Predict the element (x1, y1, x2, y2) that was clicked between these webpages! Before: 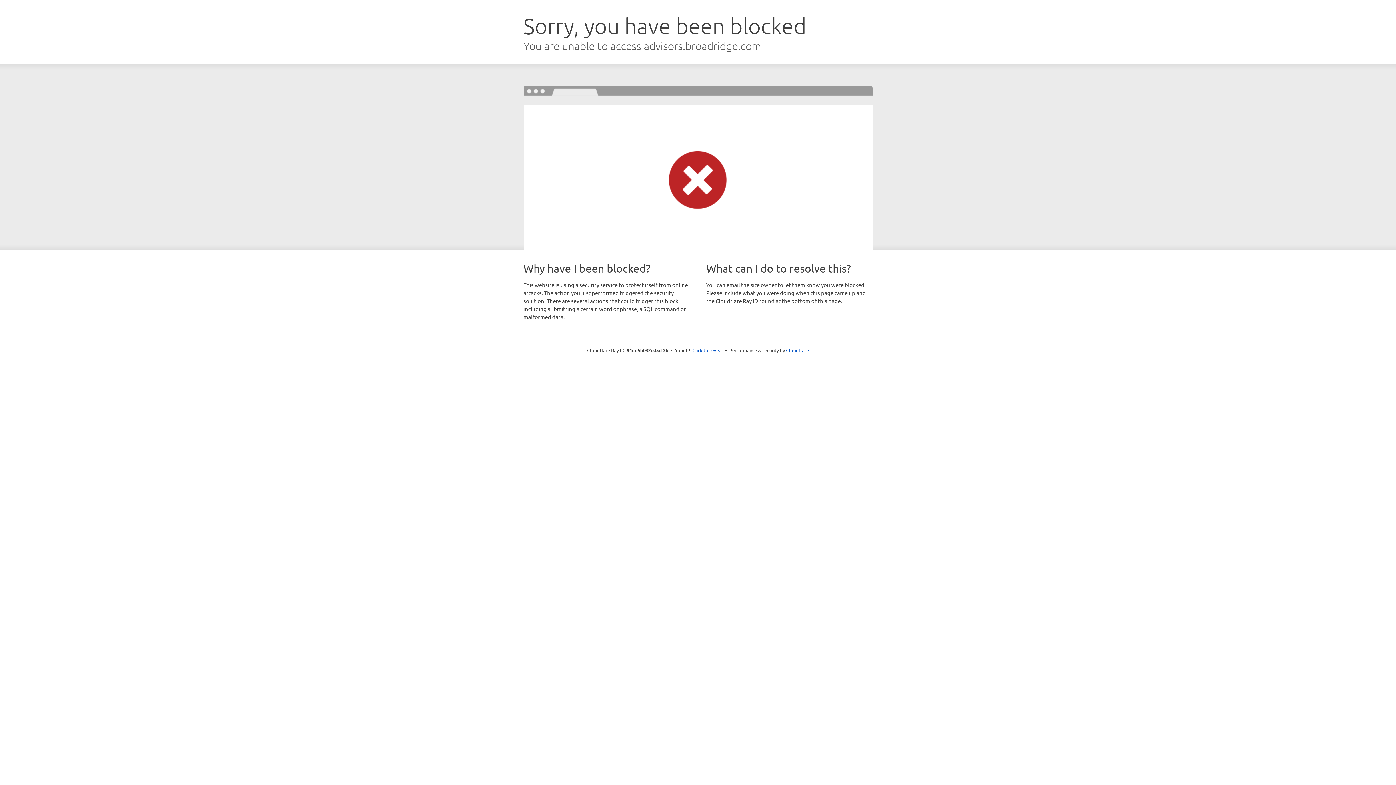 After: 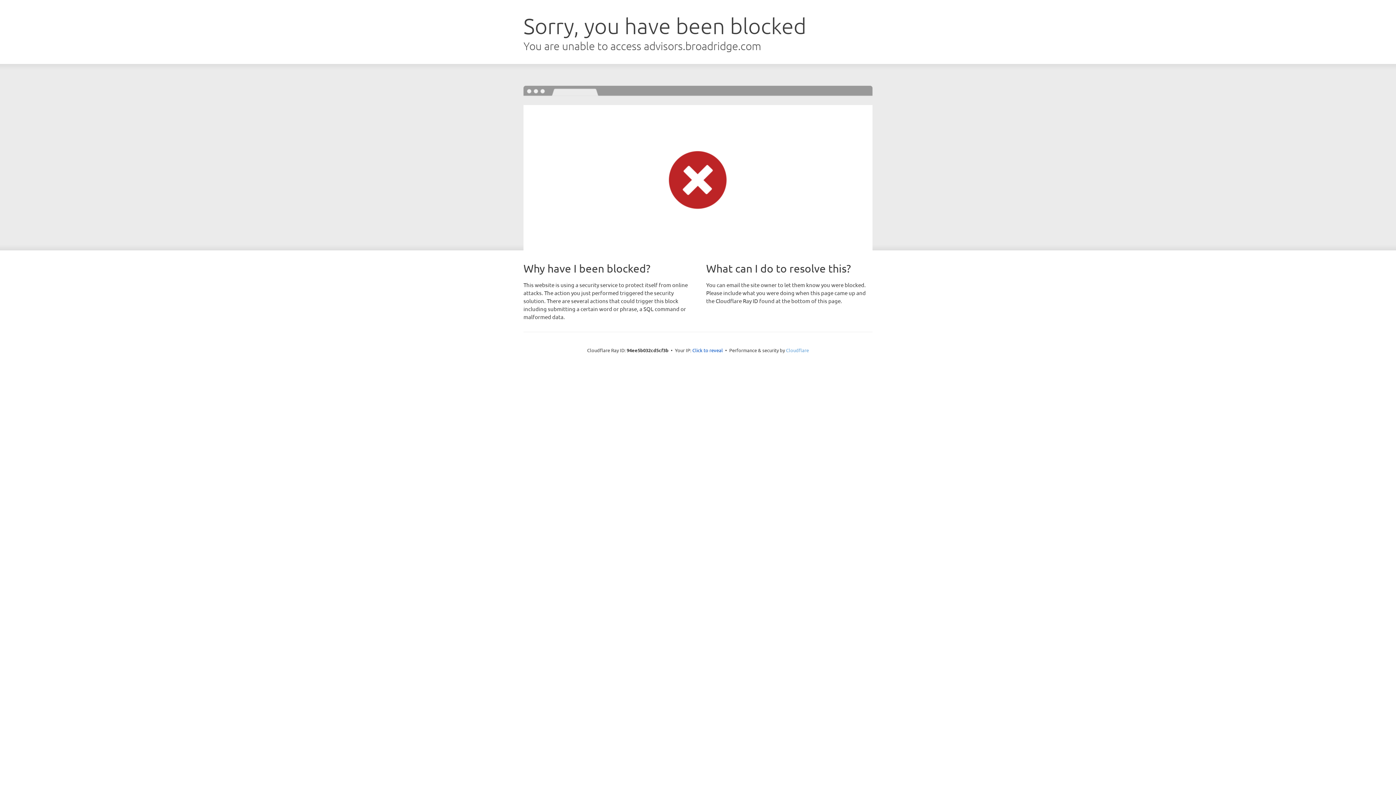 Action: label: Cloudflare bbox: (786, 347, 809, 353)